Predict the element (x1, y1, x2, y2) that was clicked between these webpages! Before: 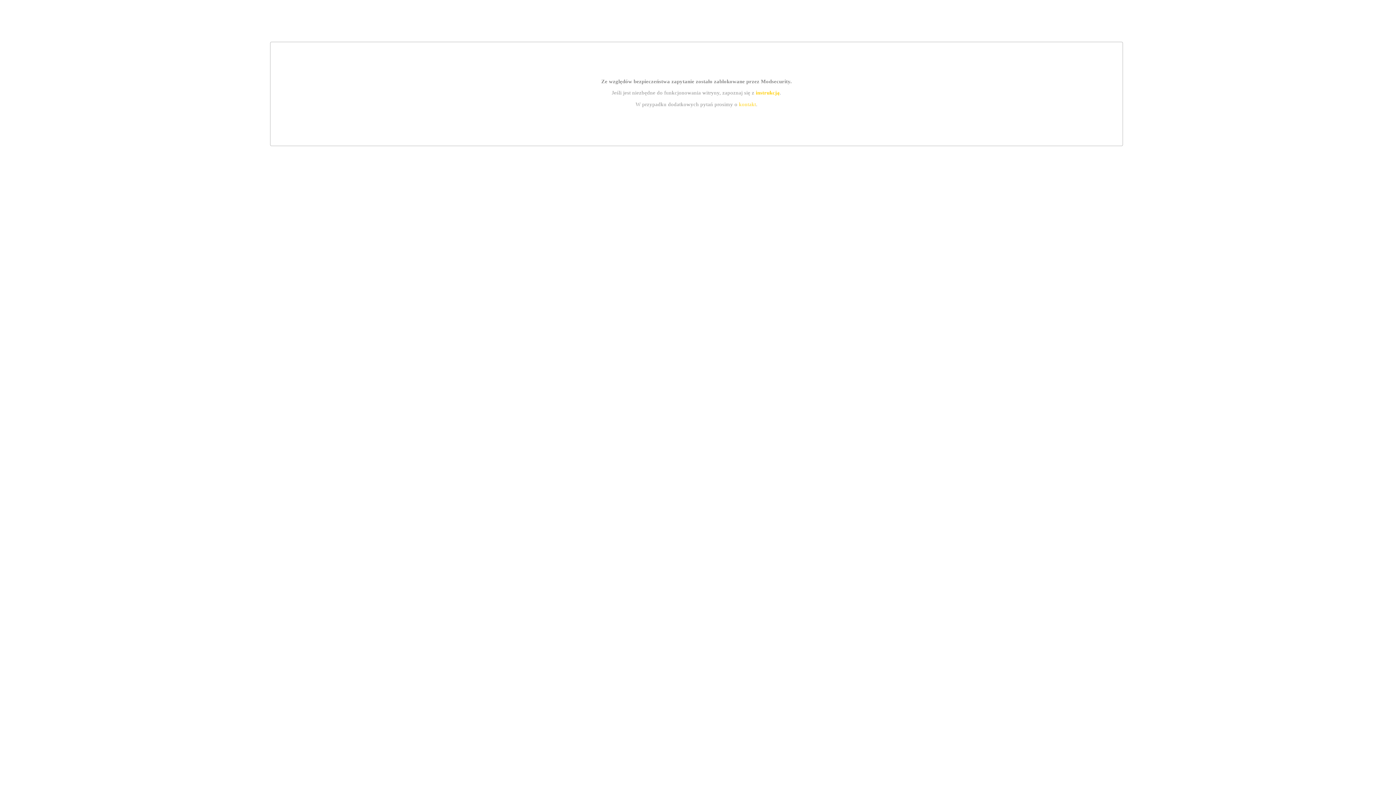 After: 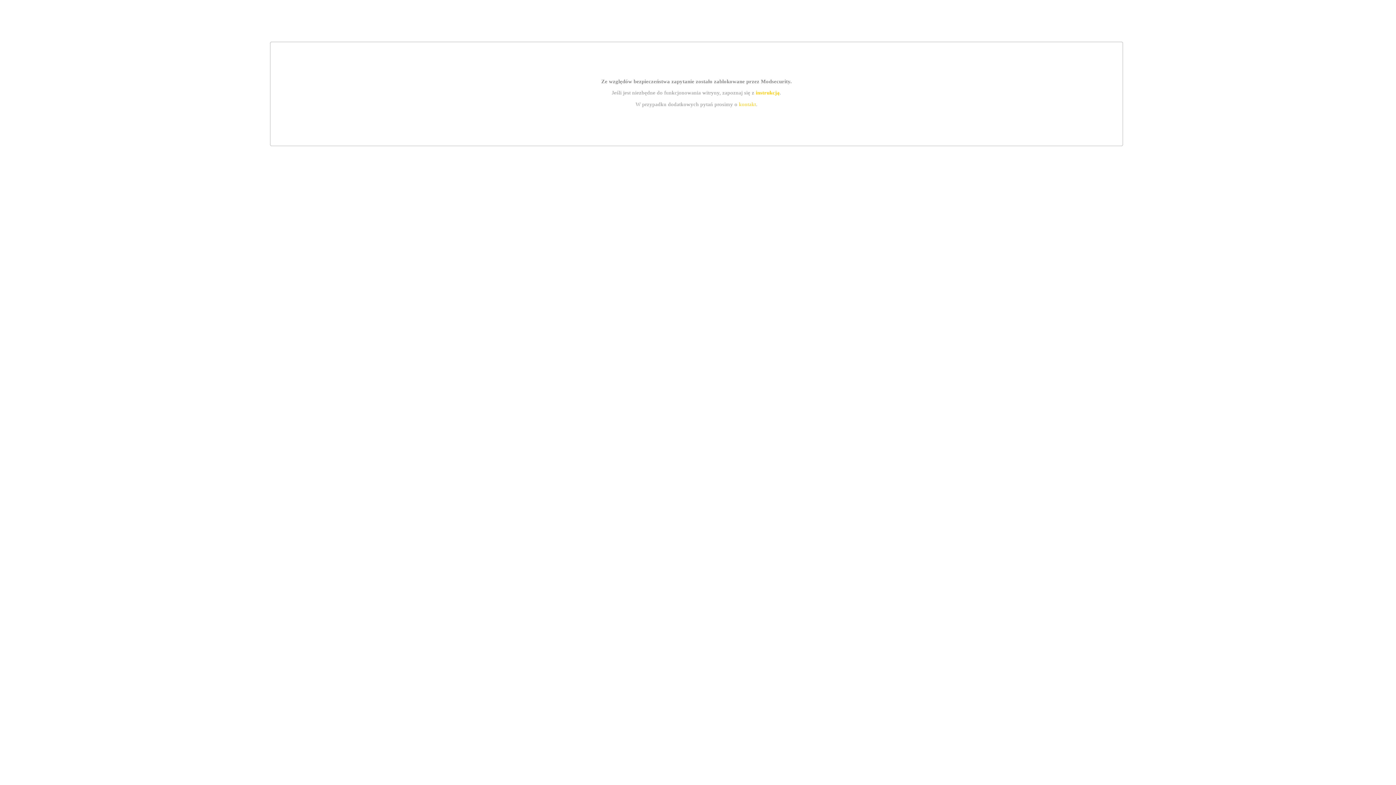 Action: bbox: (755, 89, 779, 95) label: instrukcją